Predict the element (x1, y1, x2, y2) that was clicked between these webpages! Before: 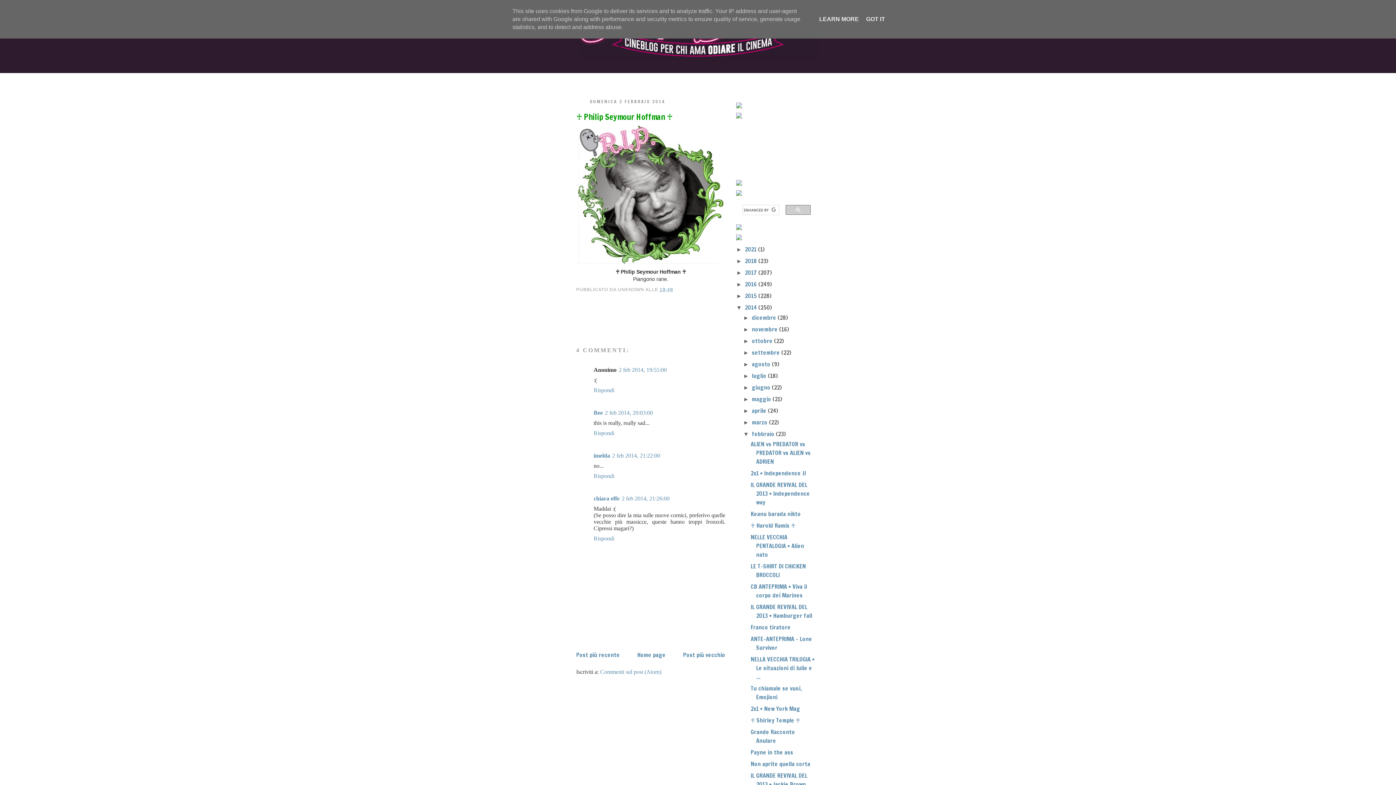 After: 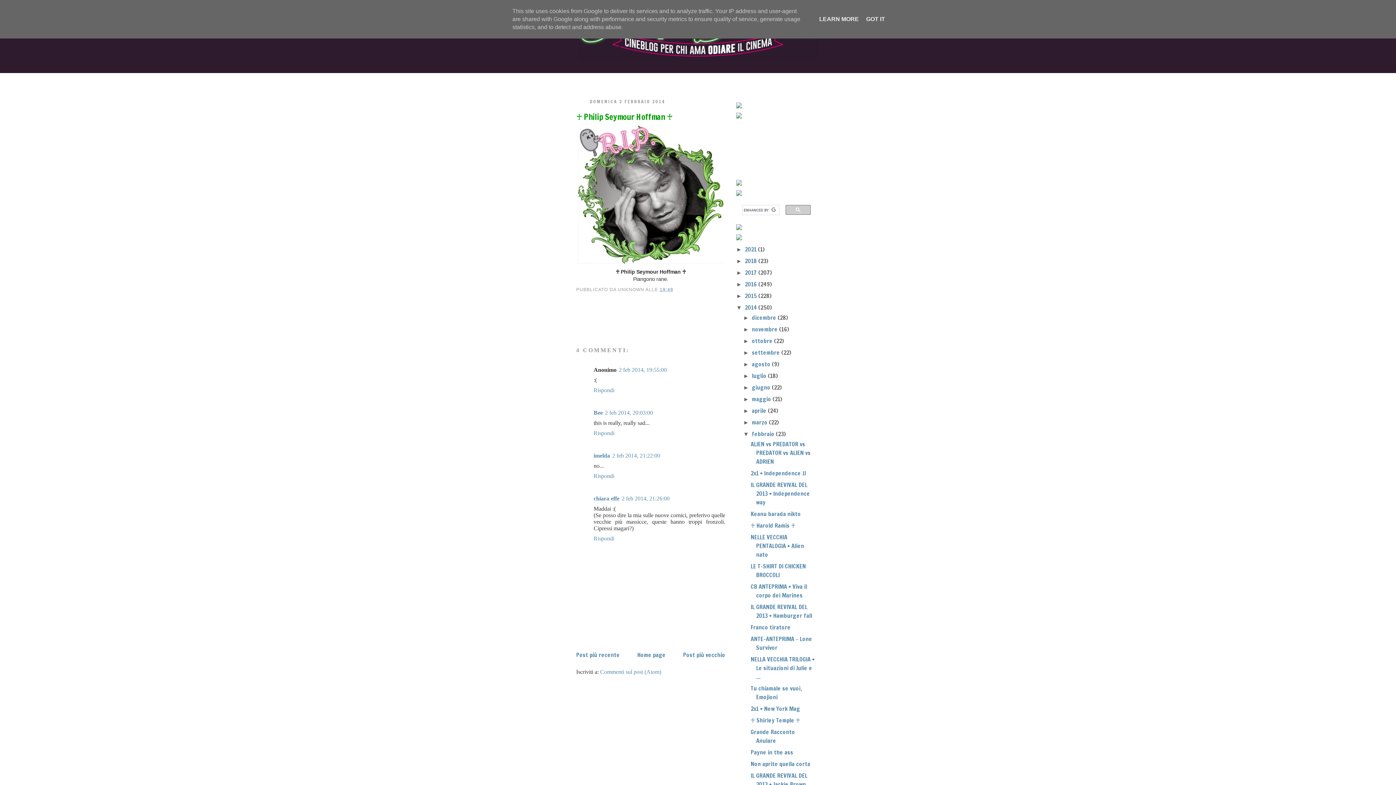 Action: label: 19:49 bbox: (659, 287, 673, 292)